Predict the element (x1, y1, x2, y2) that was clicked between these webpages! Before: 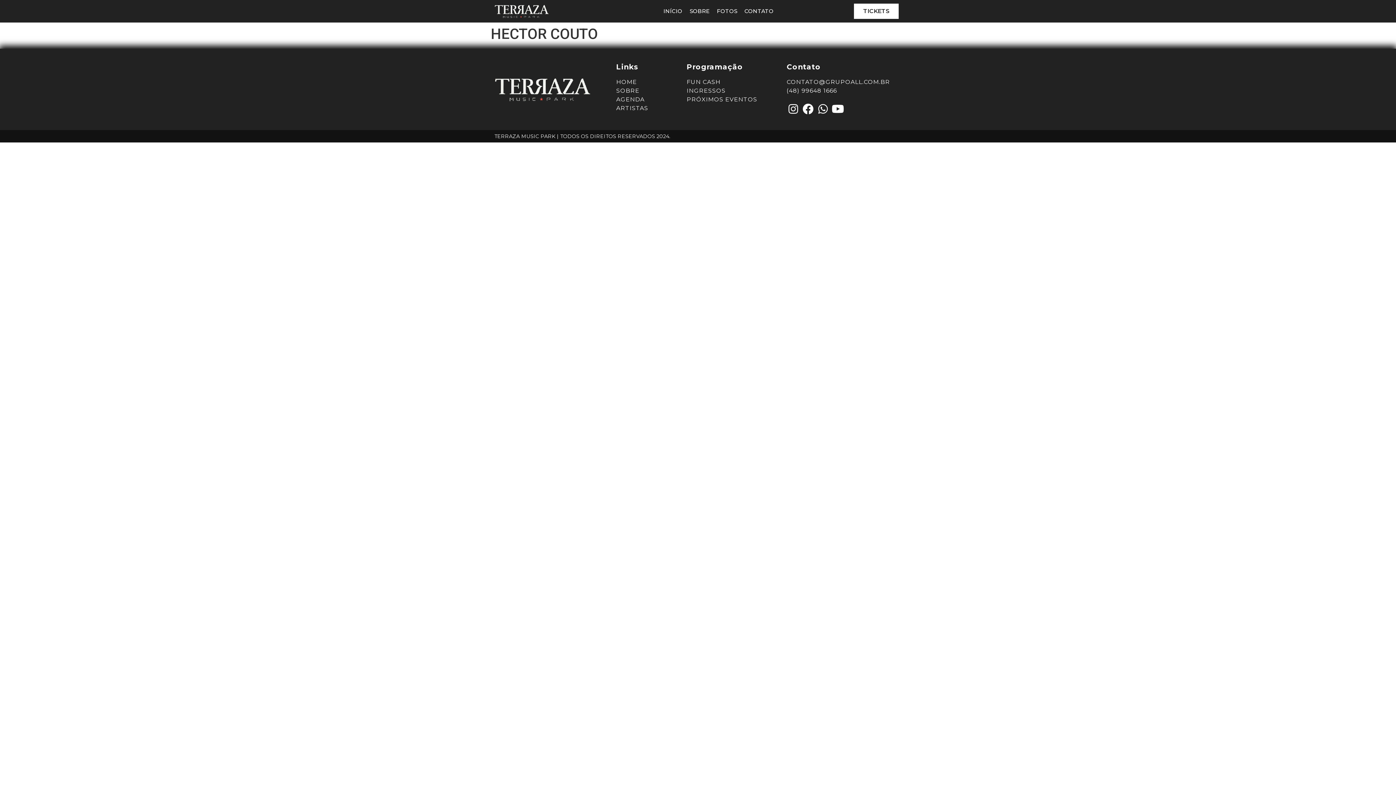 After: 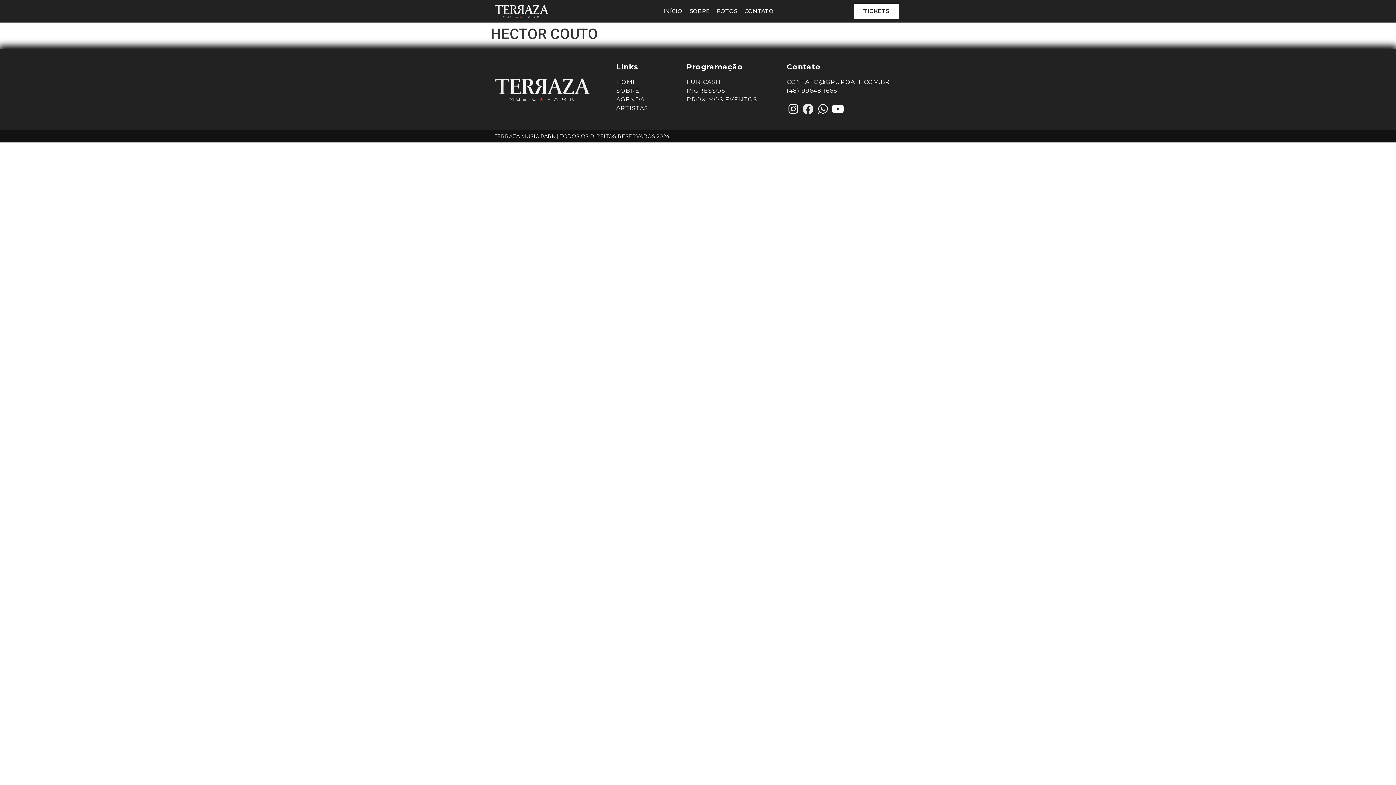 Action: bbox: (801, 102, 814, 115) label: Facebook